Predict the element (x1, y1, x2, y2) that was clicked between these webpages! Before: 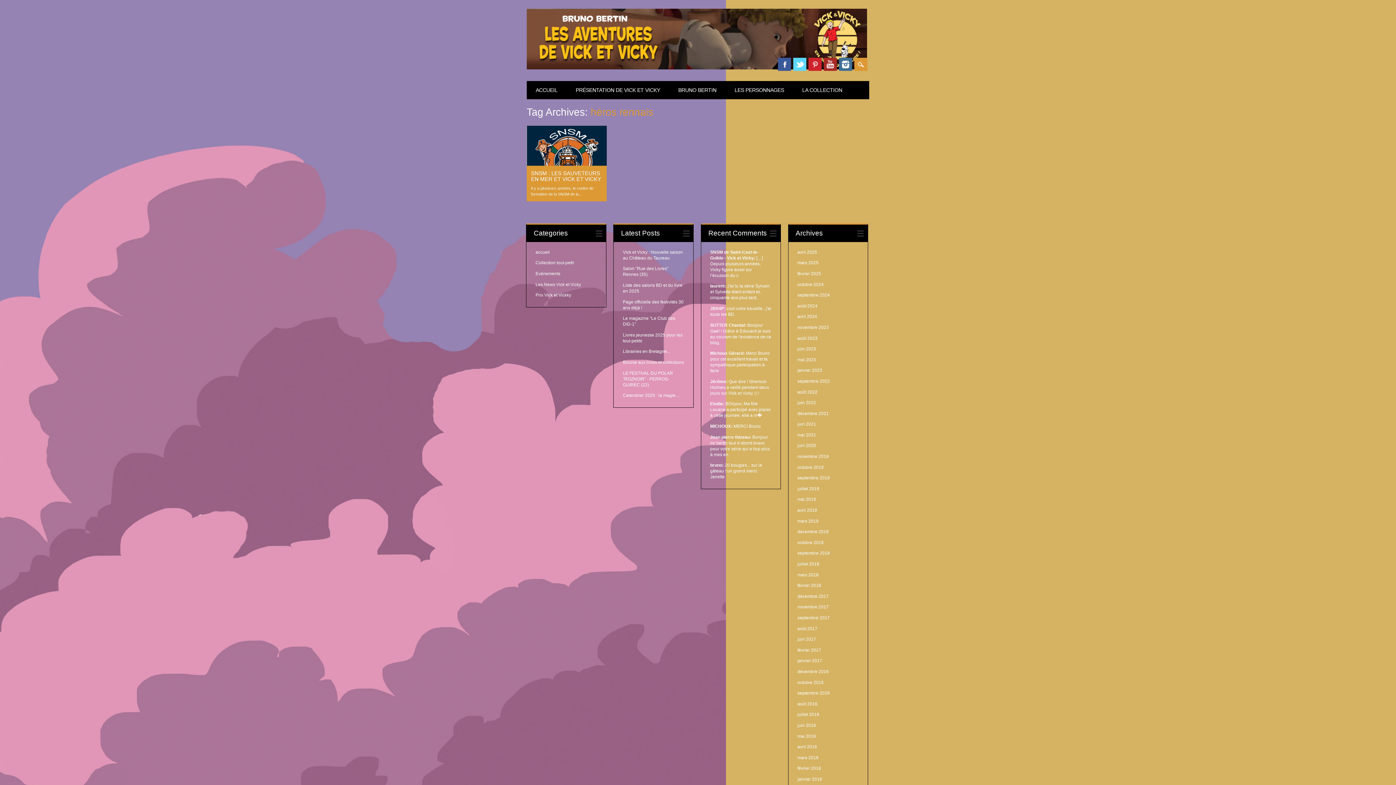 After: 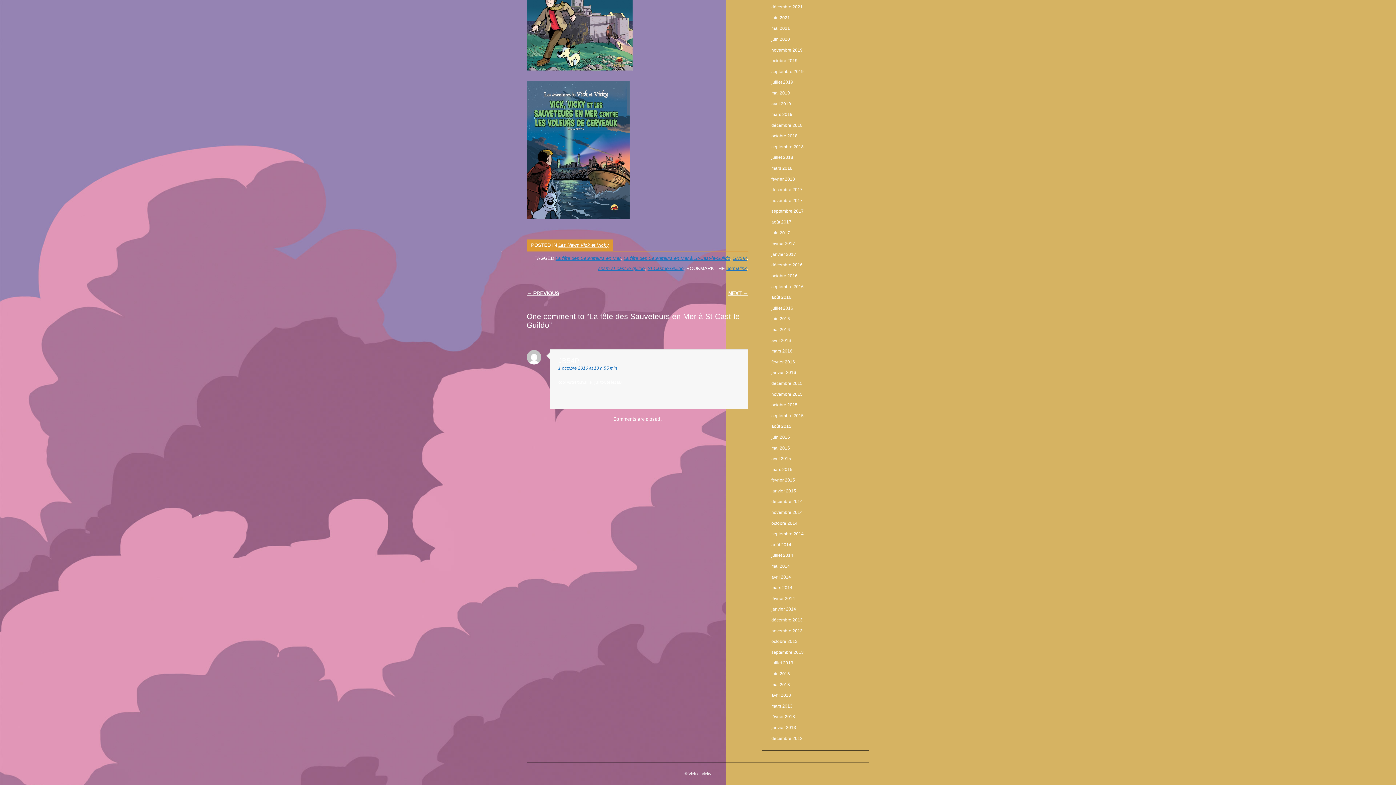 Action: bbox: (710, 306, 725, 311) label: JB54P: